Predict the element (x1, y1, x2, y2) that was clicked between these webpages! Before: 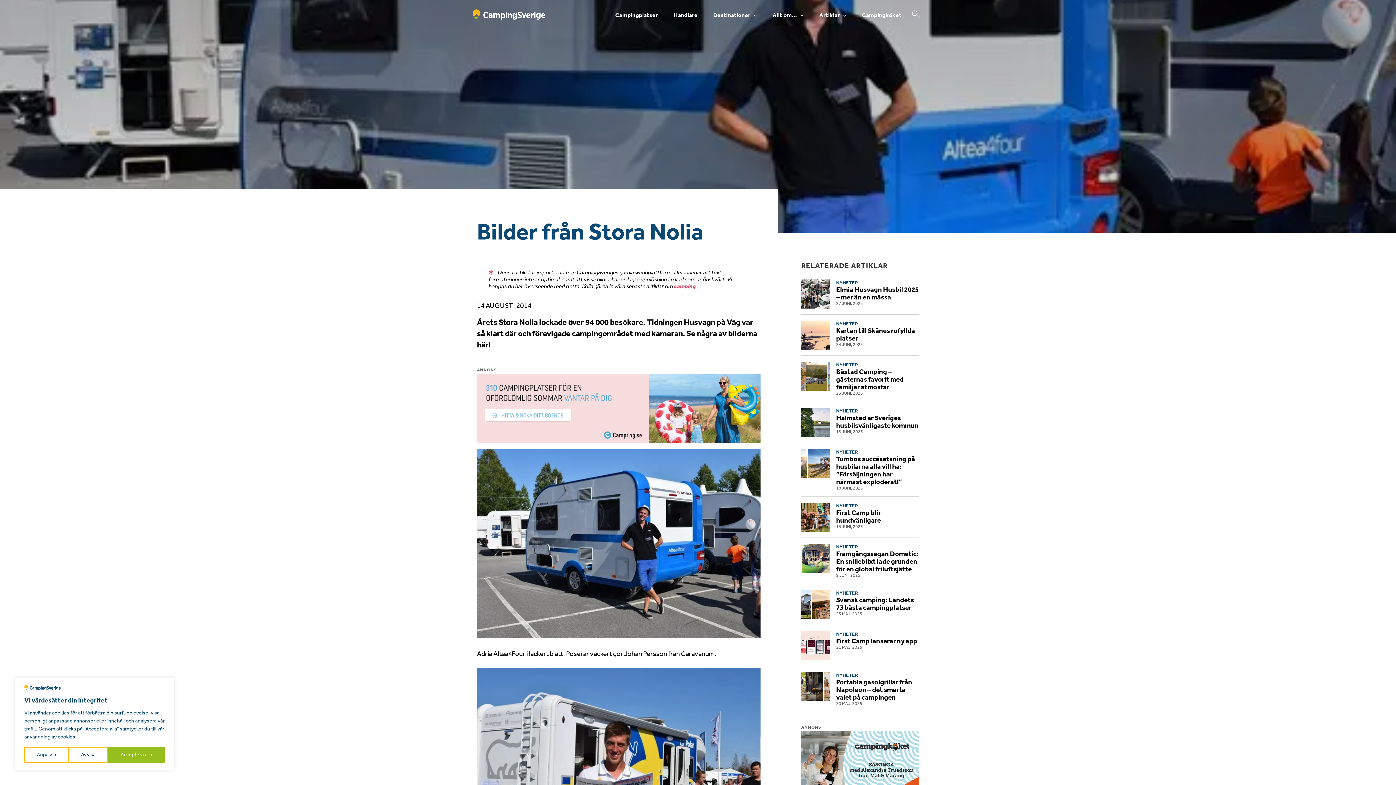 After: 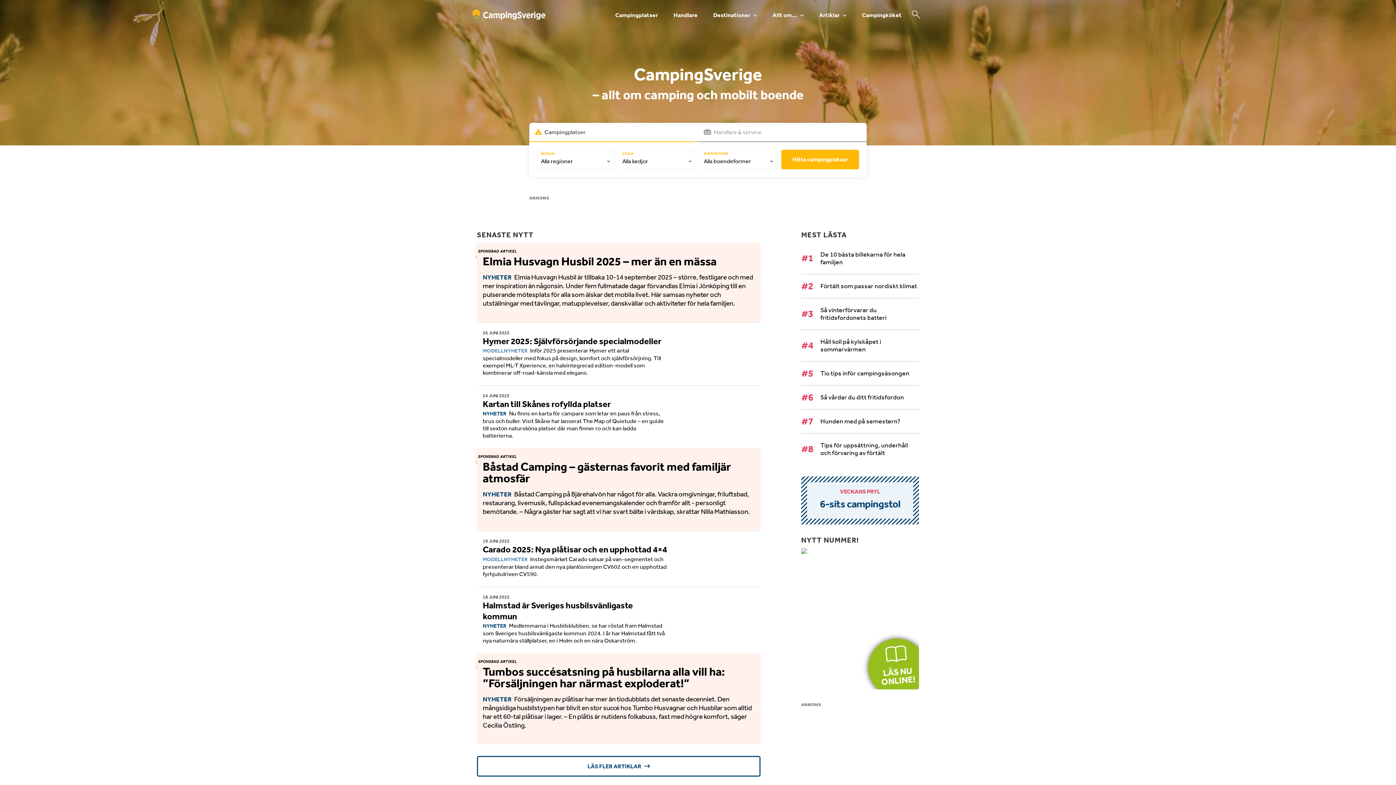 Action: bbox: (472, 3, 545, 25)